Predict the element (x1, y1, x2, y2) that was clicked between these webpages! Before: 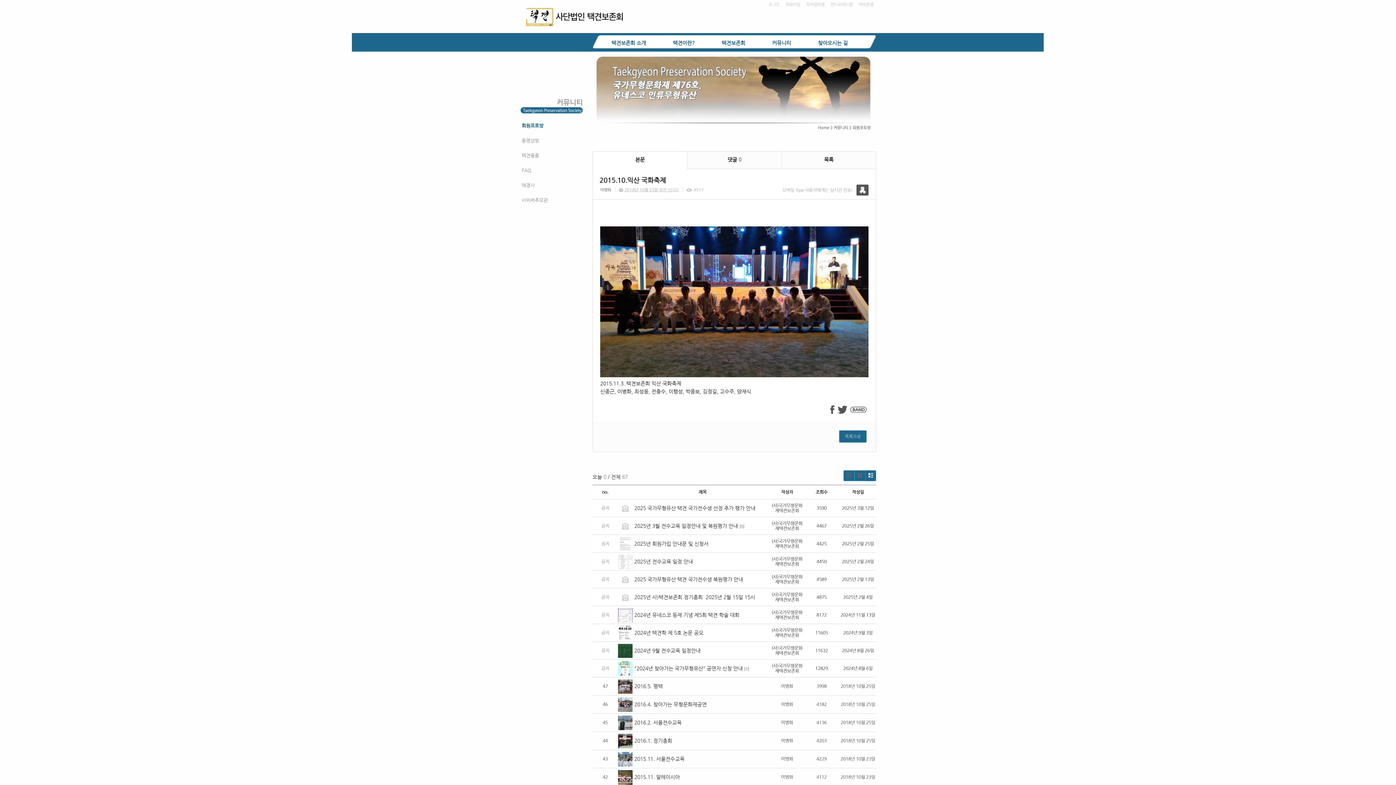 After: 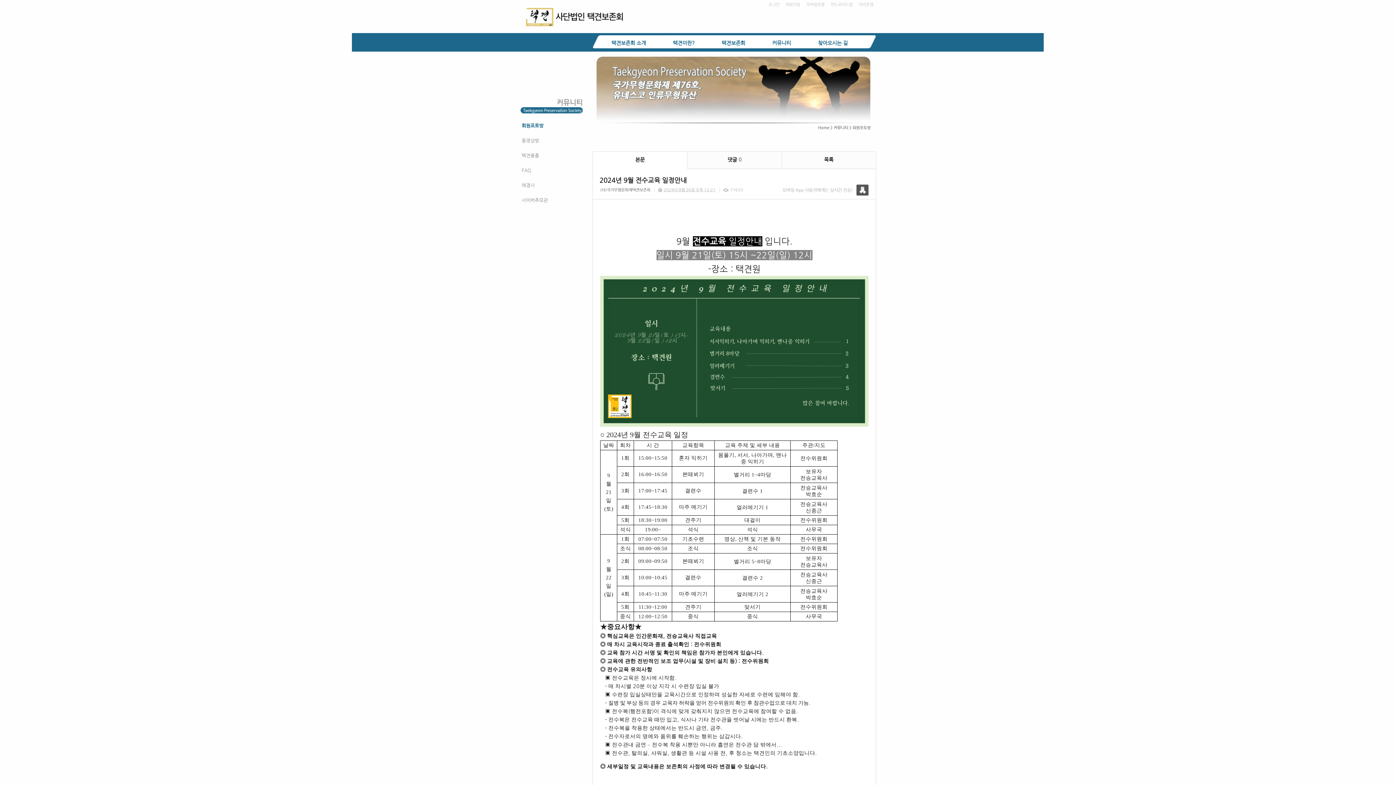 Action: bbox: (634, 648, 700, 653) label: 2024년 9월 전수교육 일정안내